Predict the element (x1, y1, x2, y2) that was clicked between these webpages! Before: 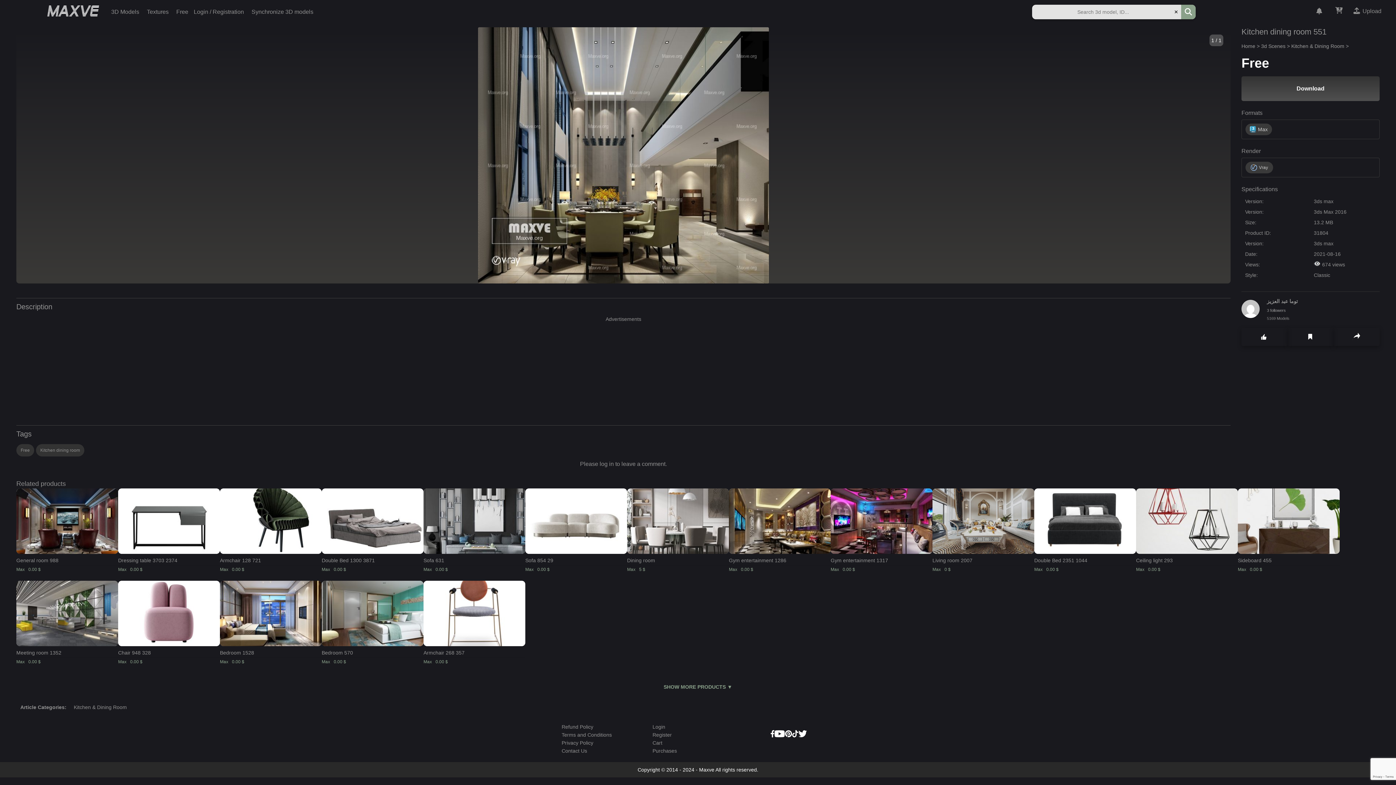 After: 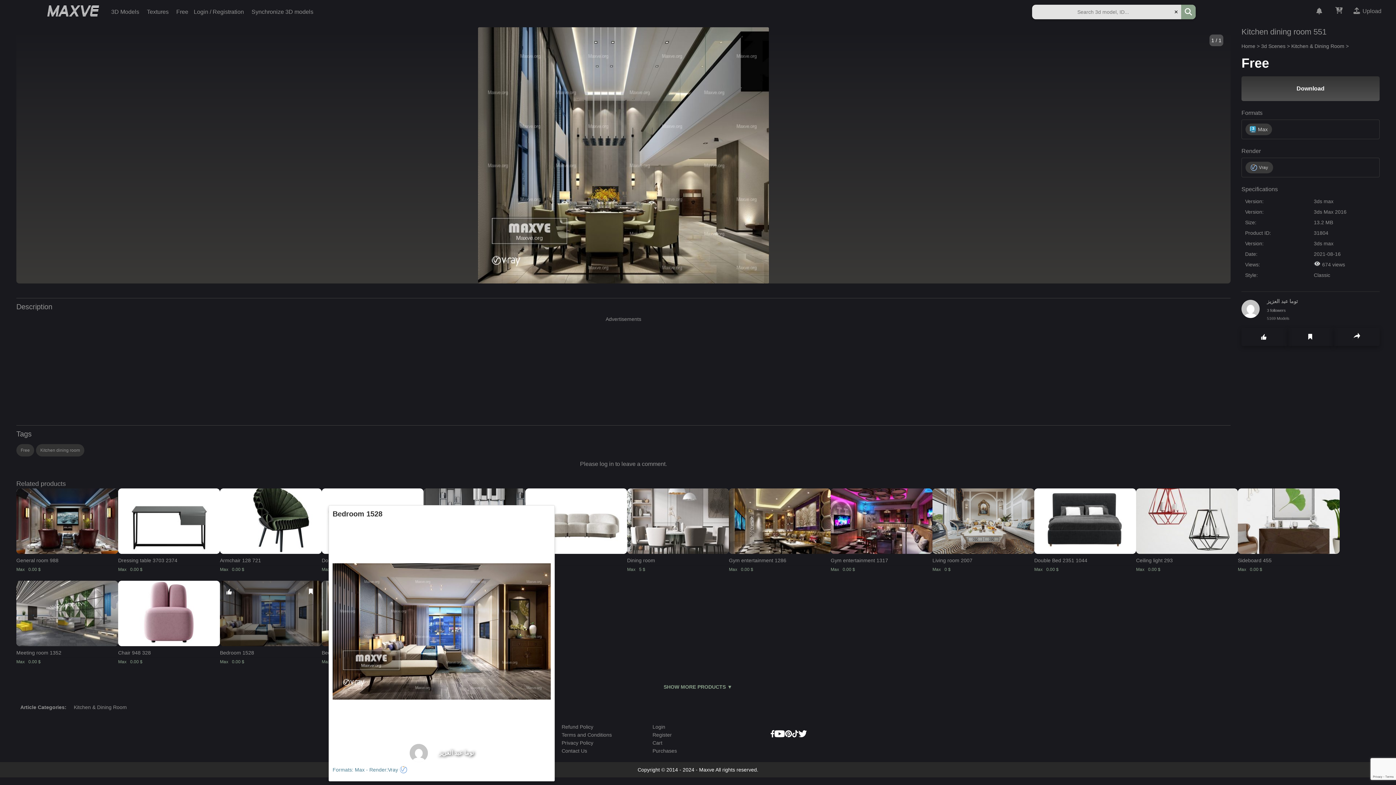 Action: label: Bedroom 1528
Max
0.00 $ bbox: (220, 646, 321, 669)